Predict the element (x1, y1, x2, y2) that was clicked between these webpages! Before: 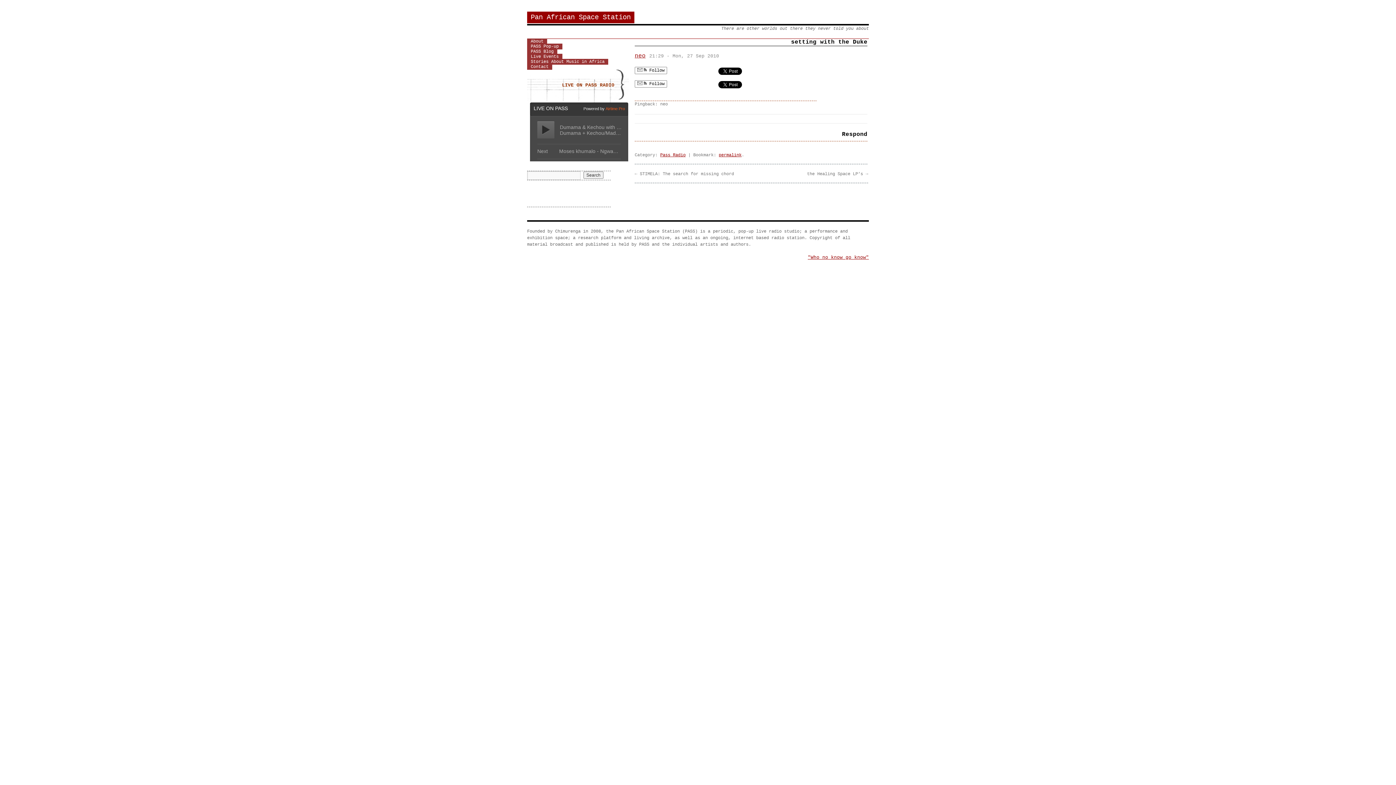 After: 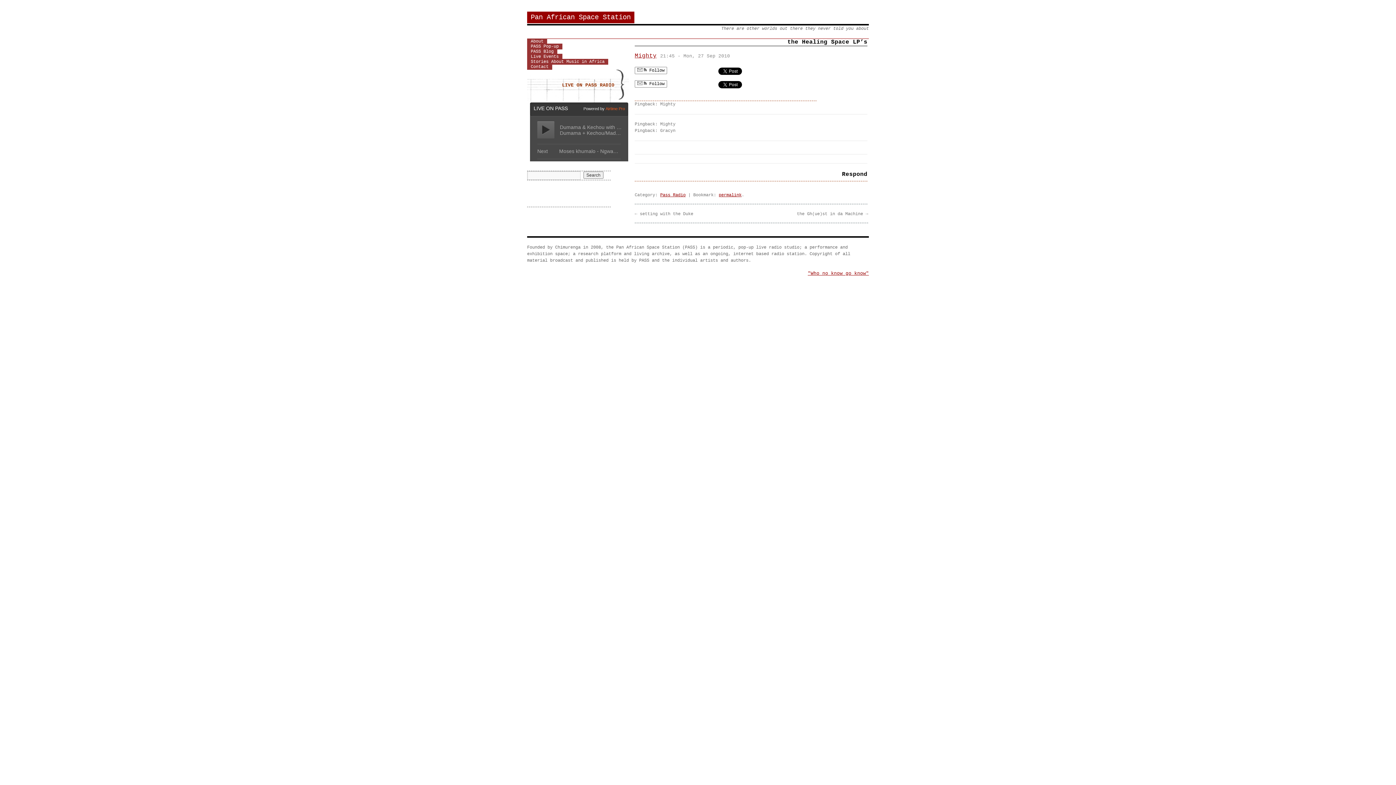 Action: label: the Healing Space LP’s → bbox: (807, 171, 868, 176)